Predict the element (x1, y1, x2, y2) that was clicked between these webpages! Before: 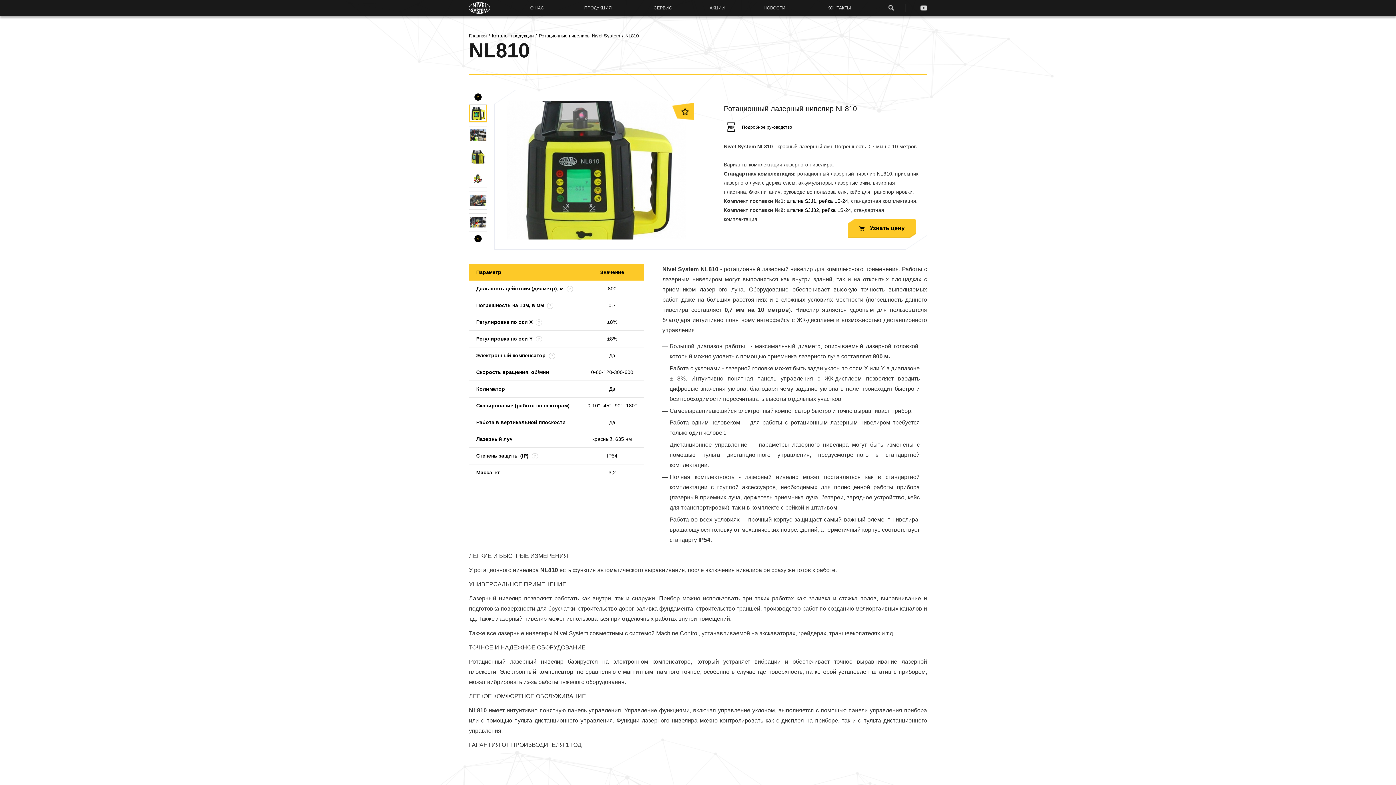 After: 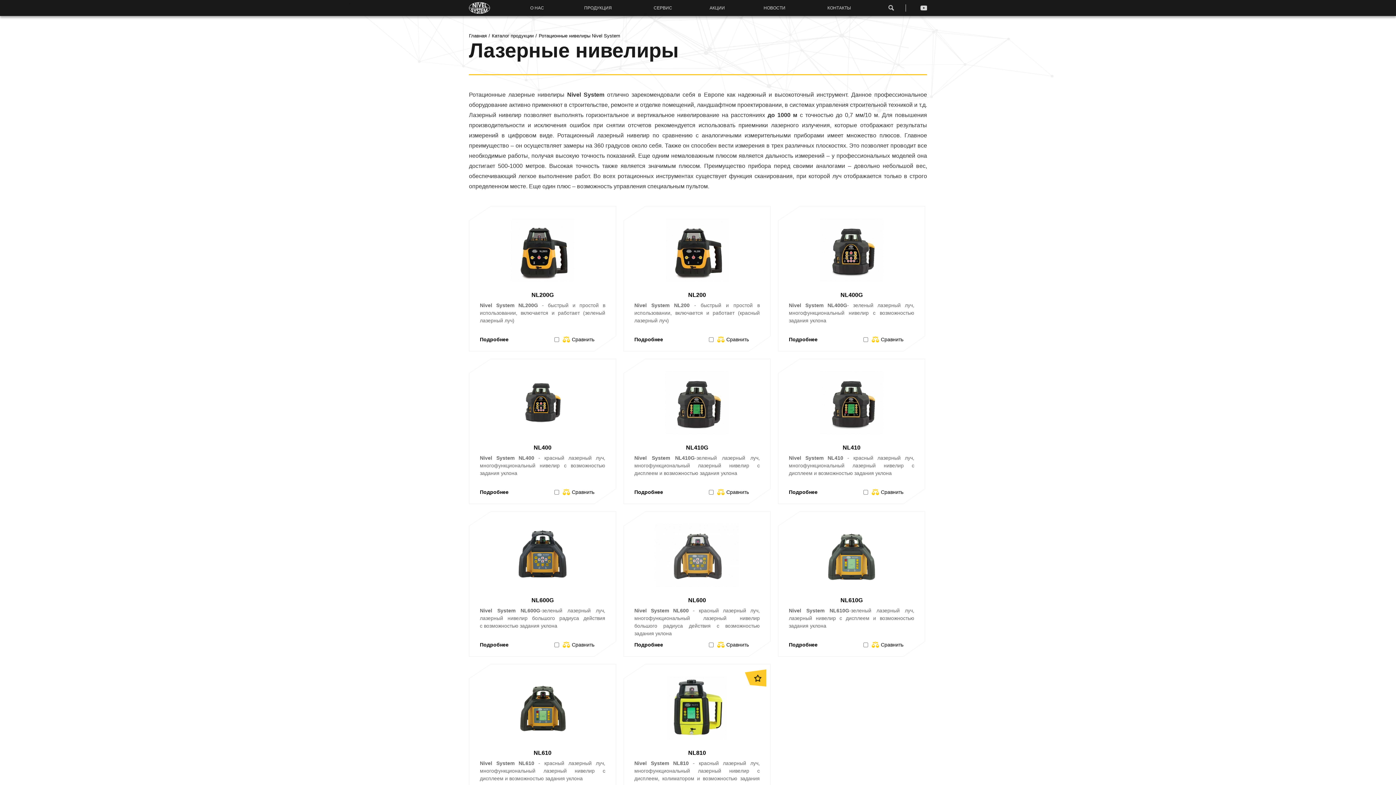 Action: label: Ротационные нивелиры Nivel System bbox: (538, 33, 620, 38)